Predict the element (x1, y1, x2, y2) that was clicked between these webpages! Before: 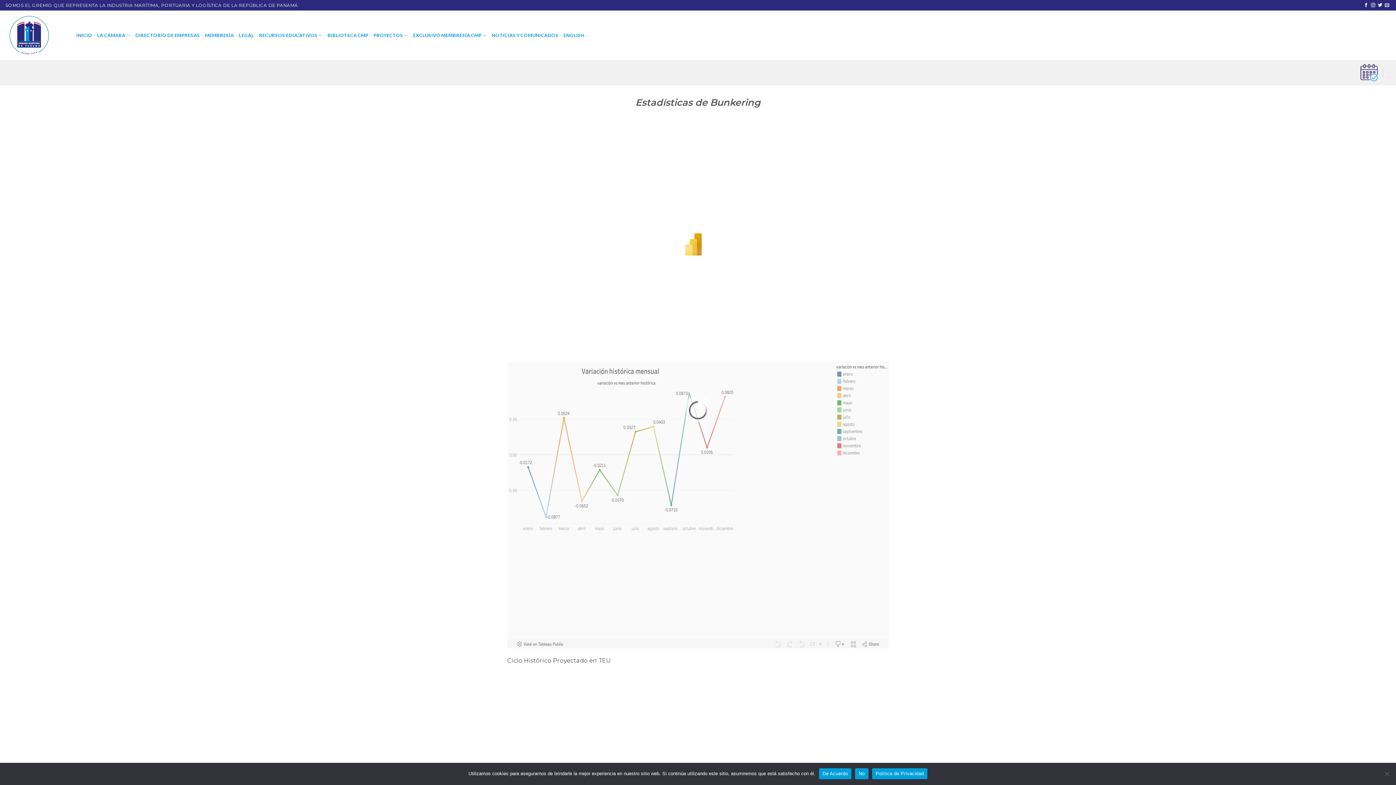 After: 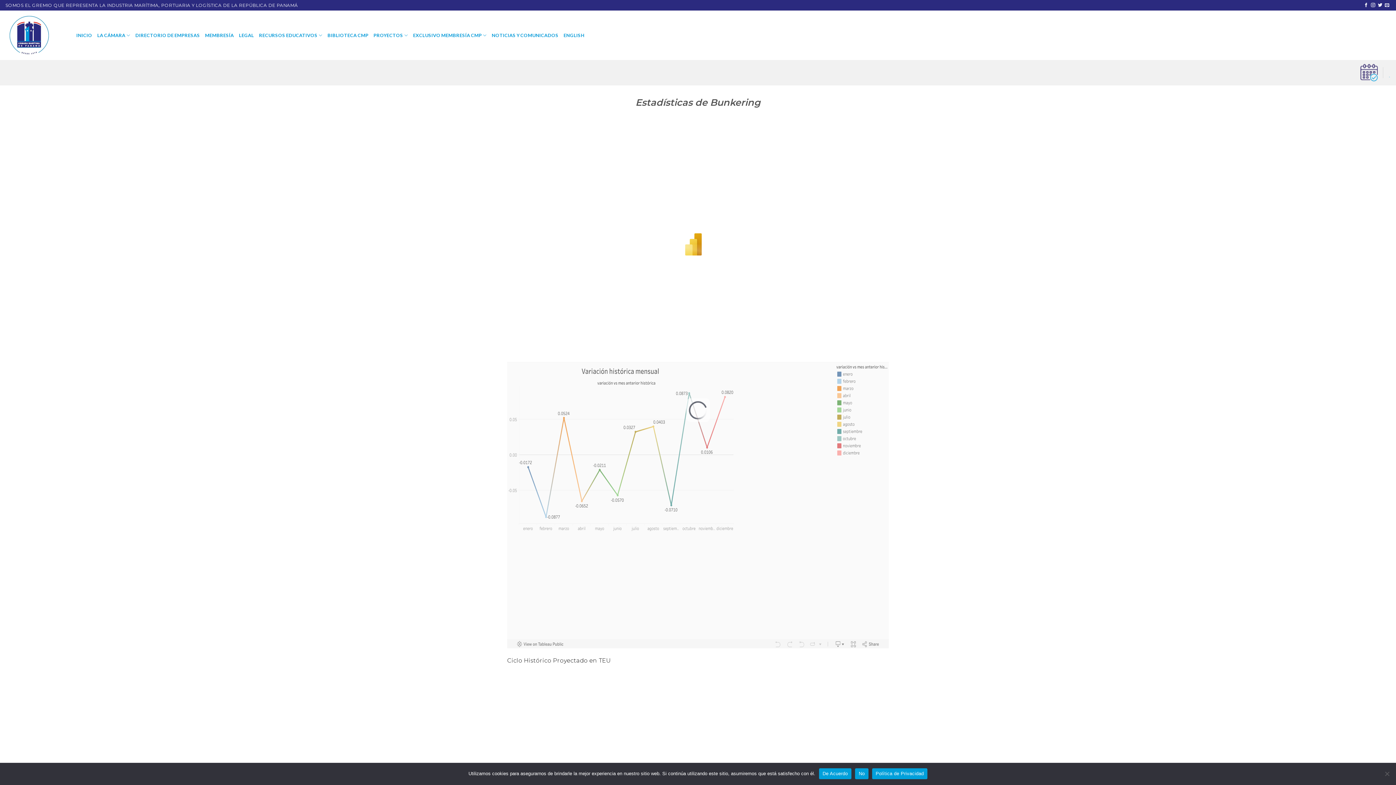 Action: bbox: (872, 768, 927, 779) label: Política de Privacidad